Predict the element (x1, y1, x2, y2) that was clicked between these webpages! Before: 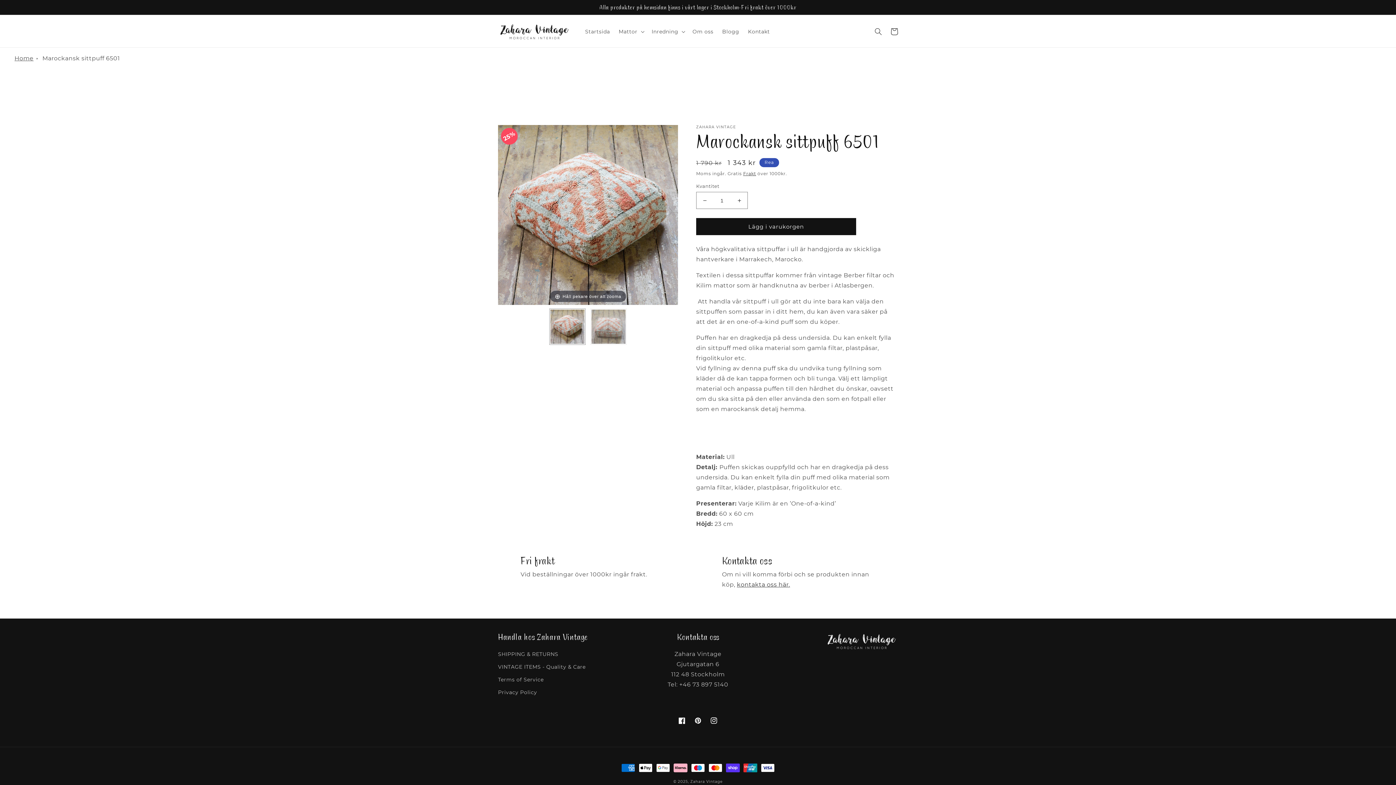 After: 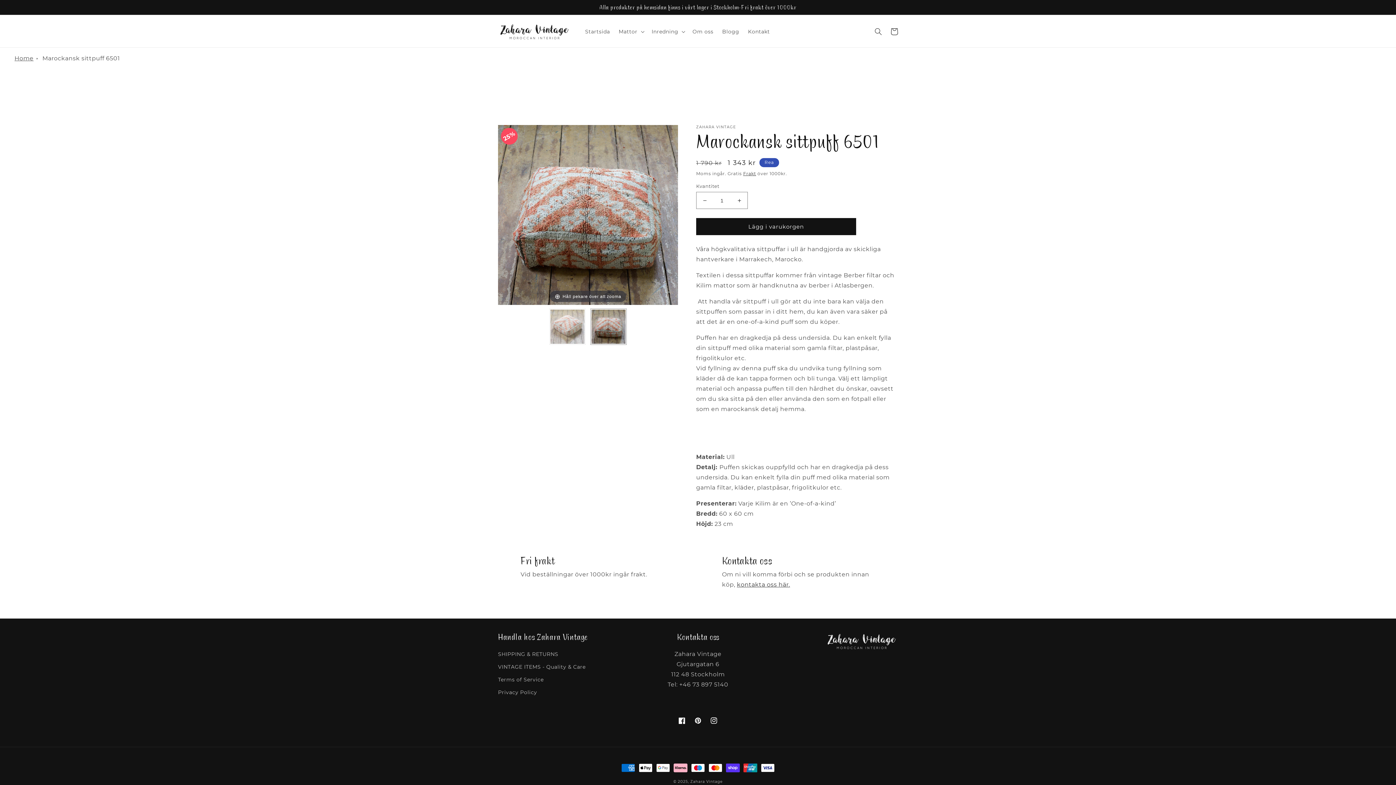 Action: bbox: (498, 204, 512, 218)